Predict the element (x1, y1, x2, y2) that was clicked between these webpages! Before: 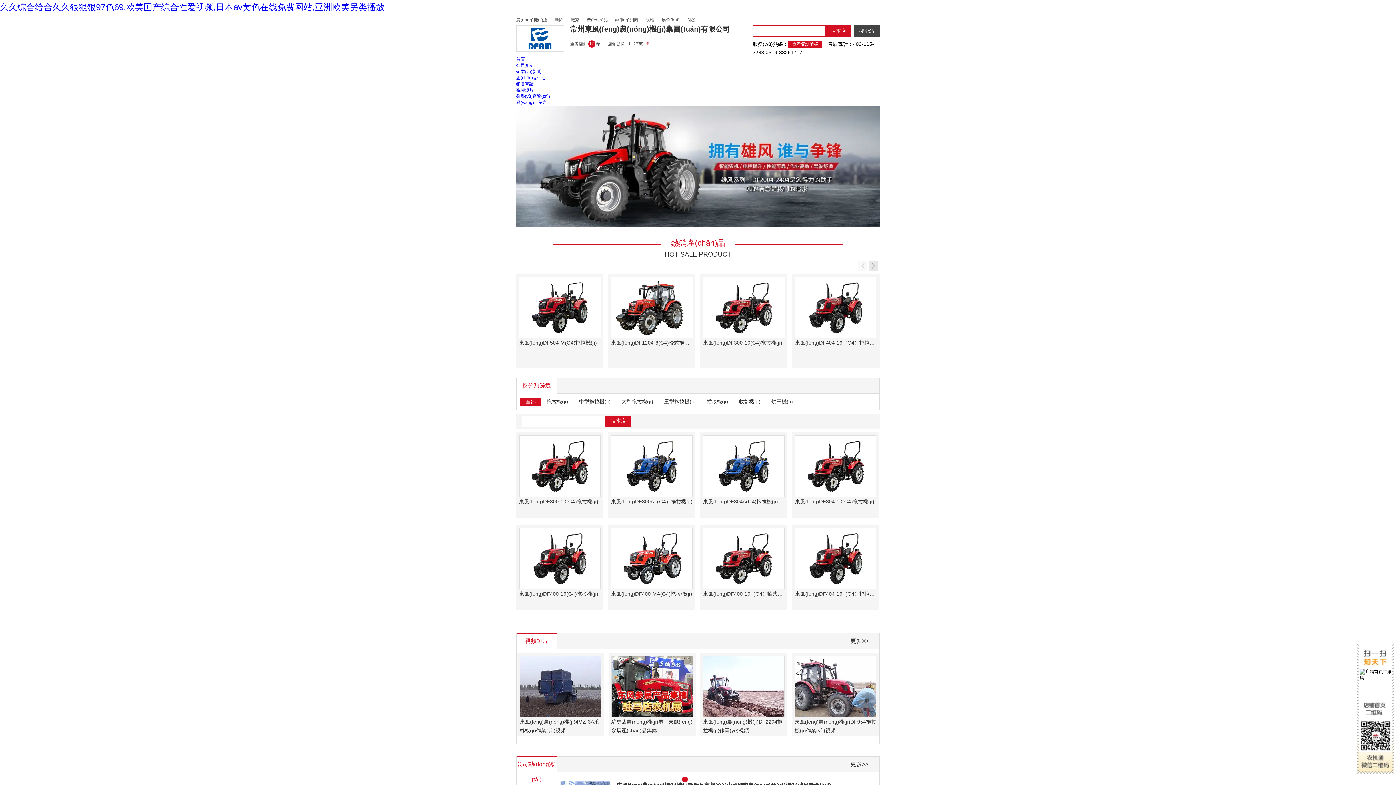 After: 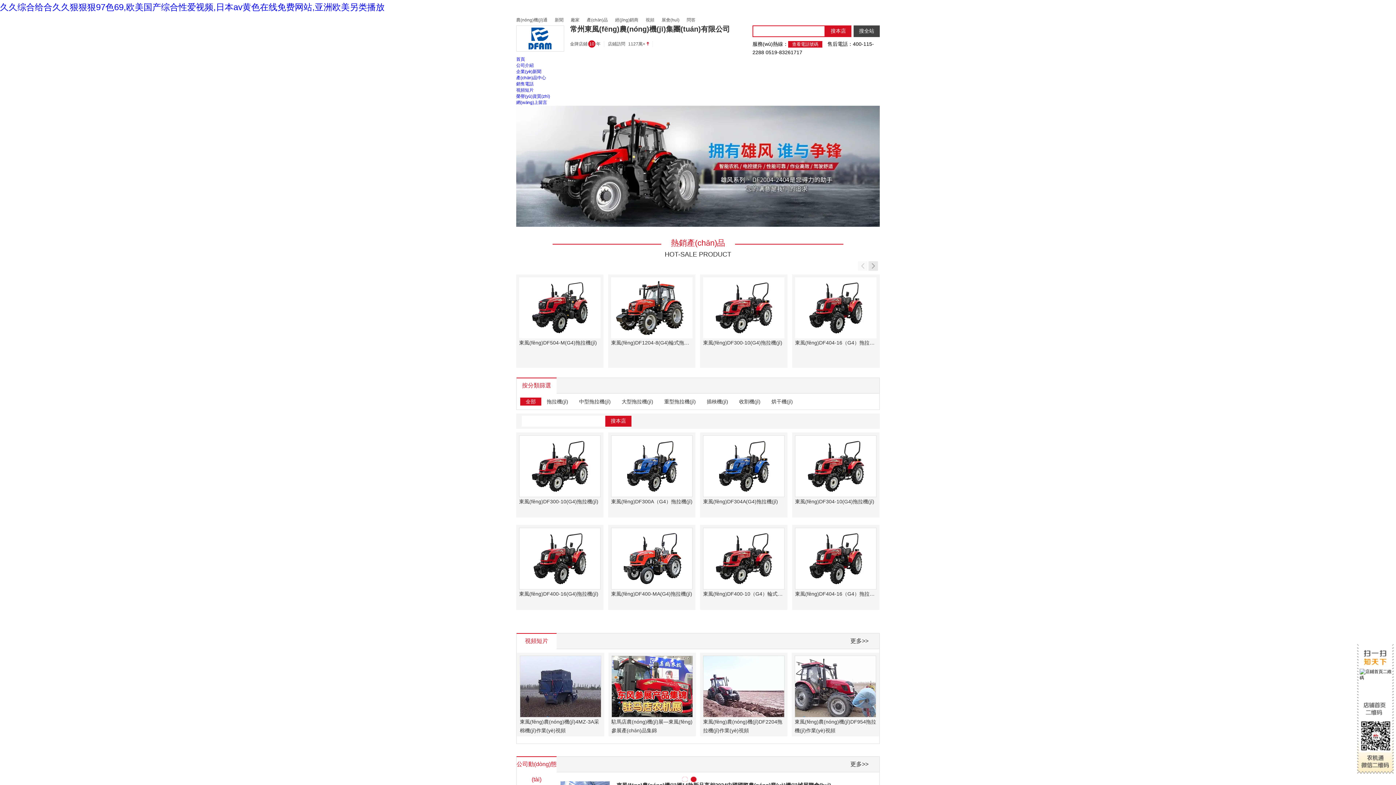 Action: label: 2 bbox: (690, 776, 696, 782)